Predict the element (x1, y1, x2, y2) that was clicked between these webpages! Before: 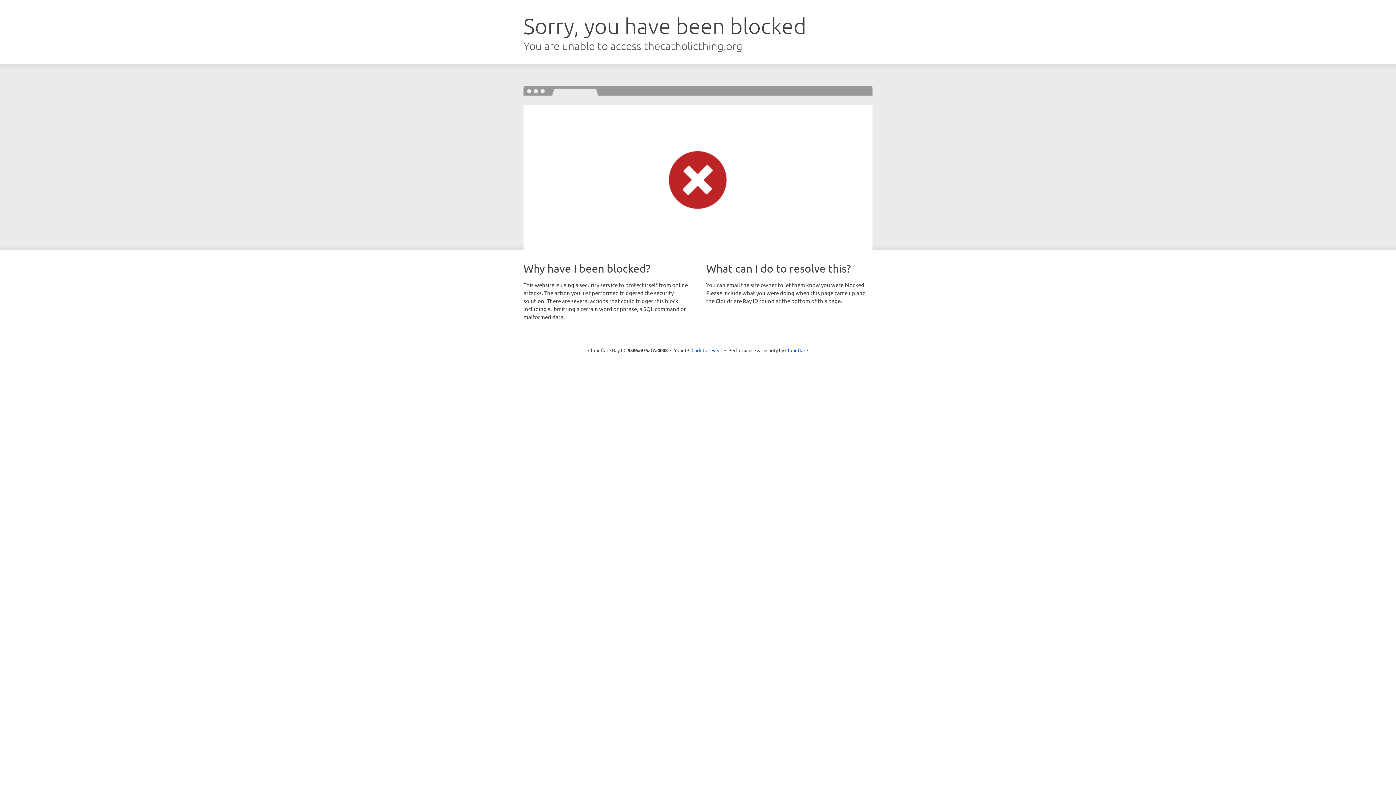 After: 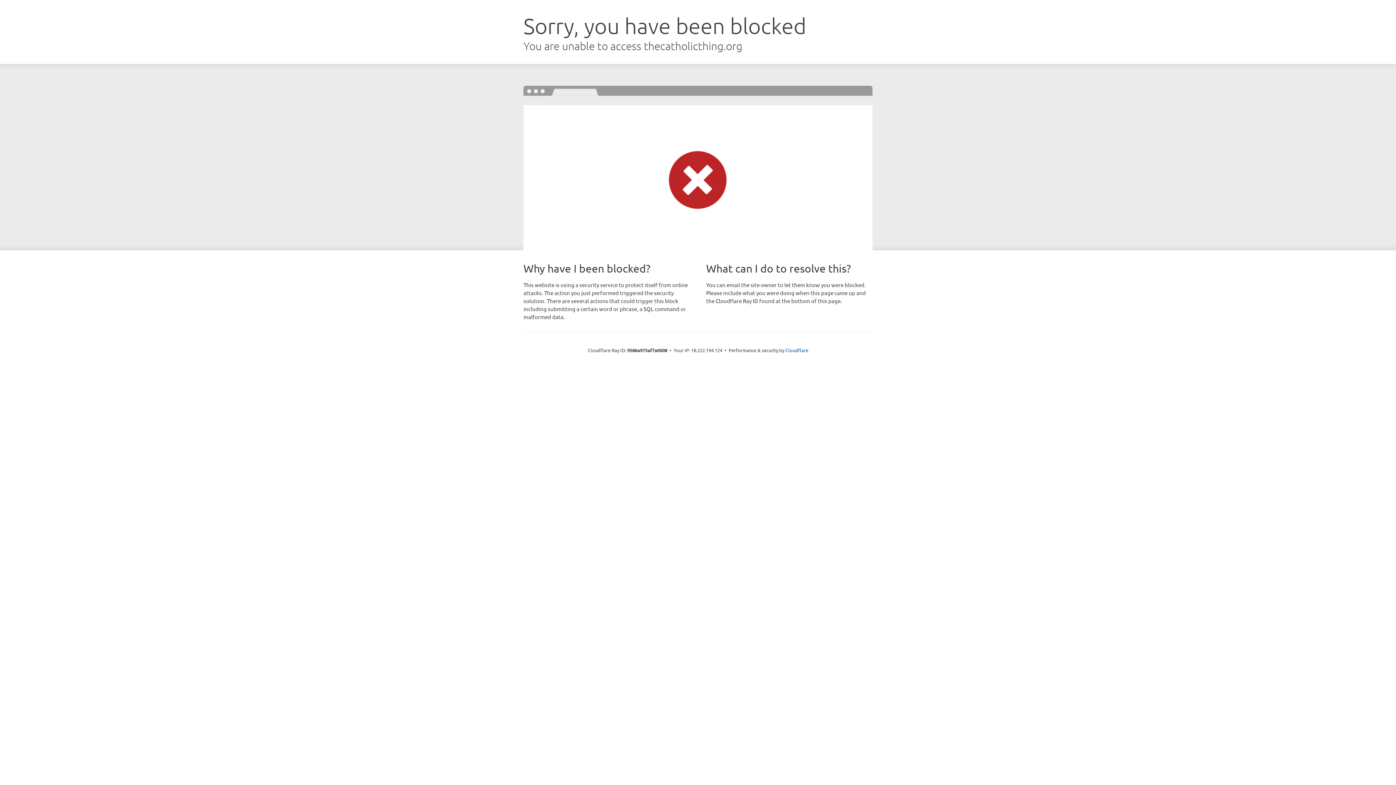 Action: label: Click to reveal bbox: (691, 346, 722, 353)